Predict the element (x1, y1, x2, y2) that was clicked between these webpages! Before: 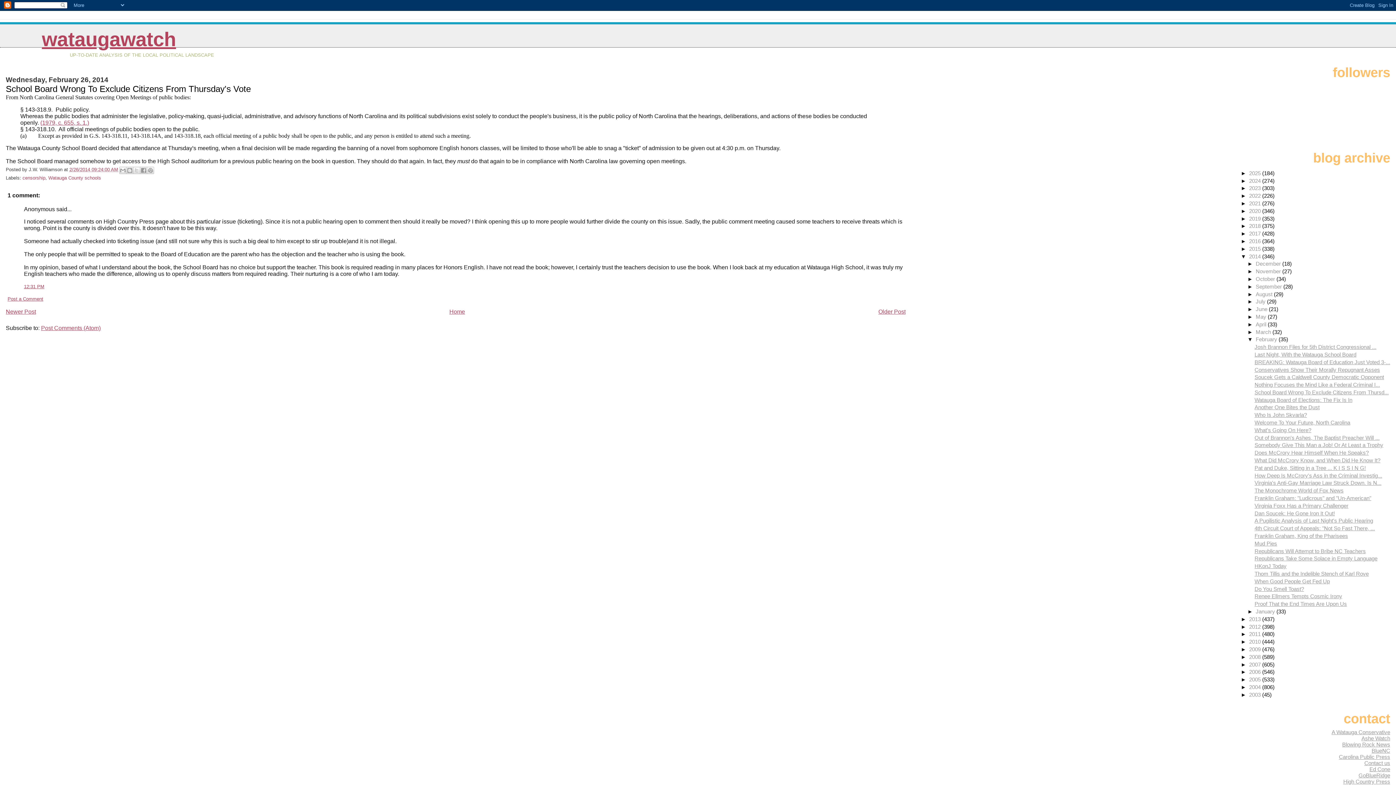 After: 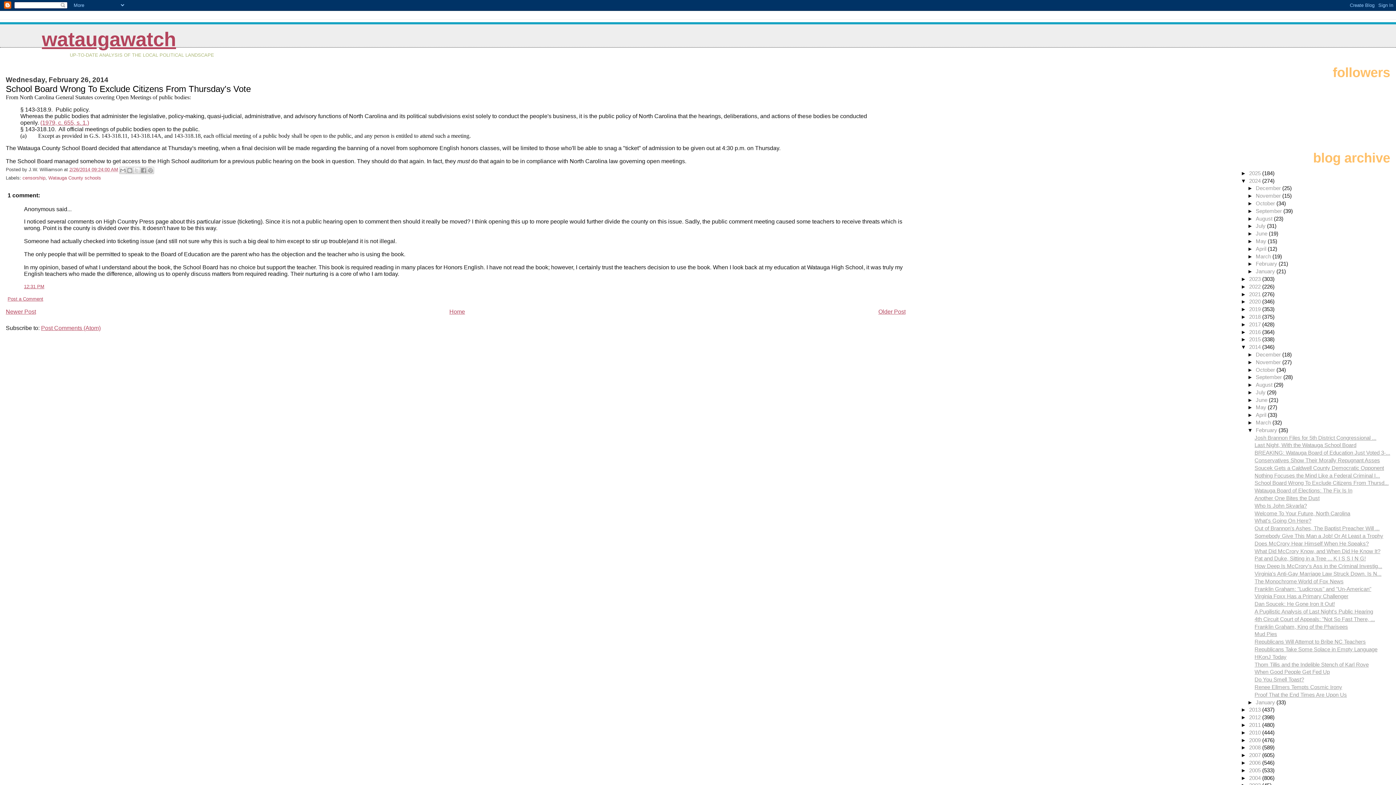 Action: bbox: (1241, 177, 1249, 183) label: ►  